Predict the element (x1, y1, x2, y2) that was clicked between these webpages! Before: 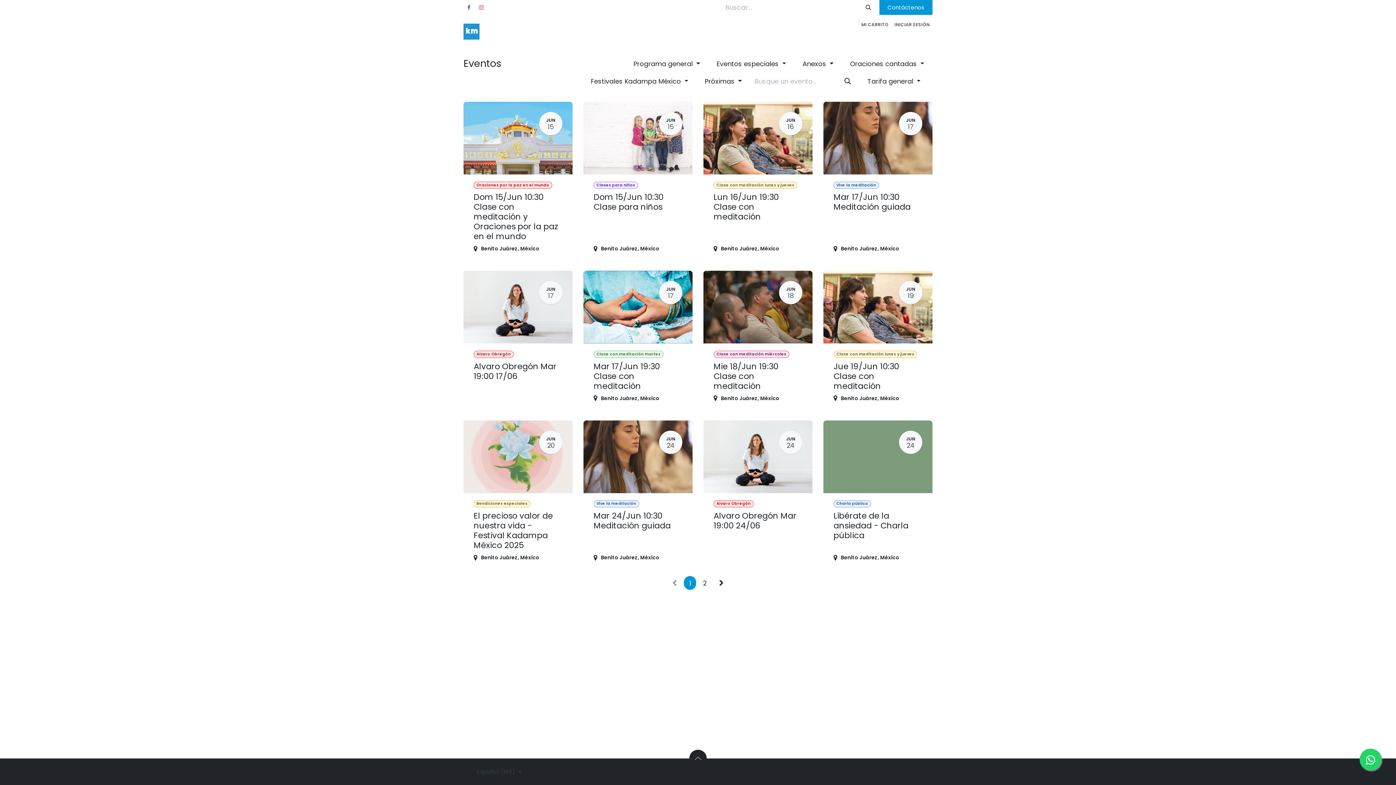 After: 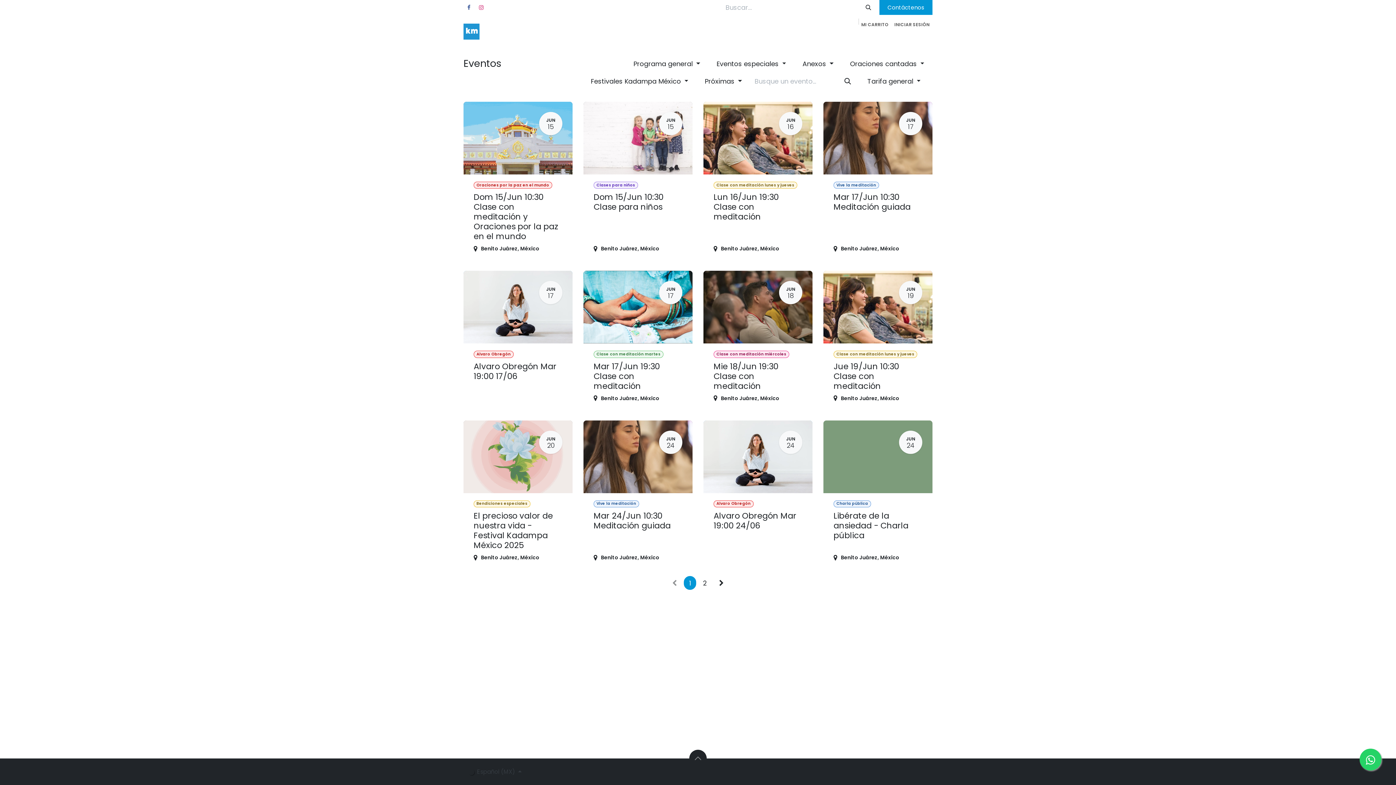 Action: label: Oraciones cantadas  bbox: (841, 55, 932, 71)